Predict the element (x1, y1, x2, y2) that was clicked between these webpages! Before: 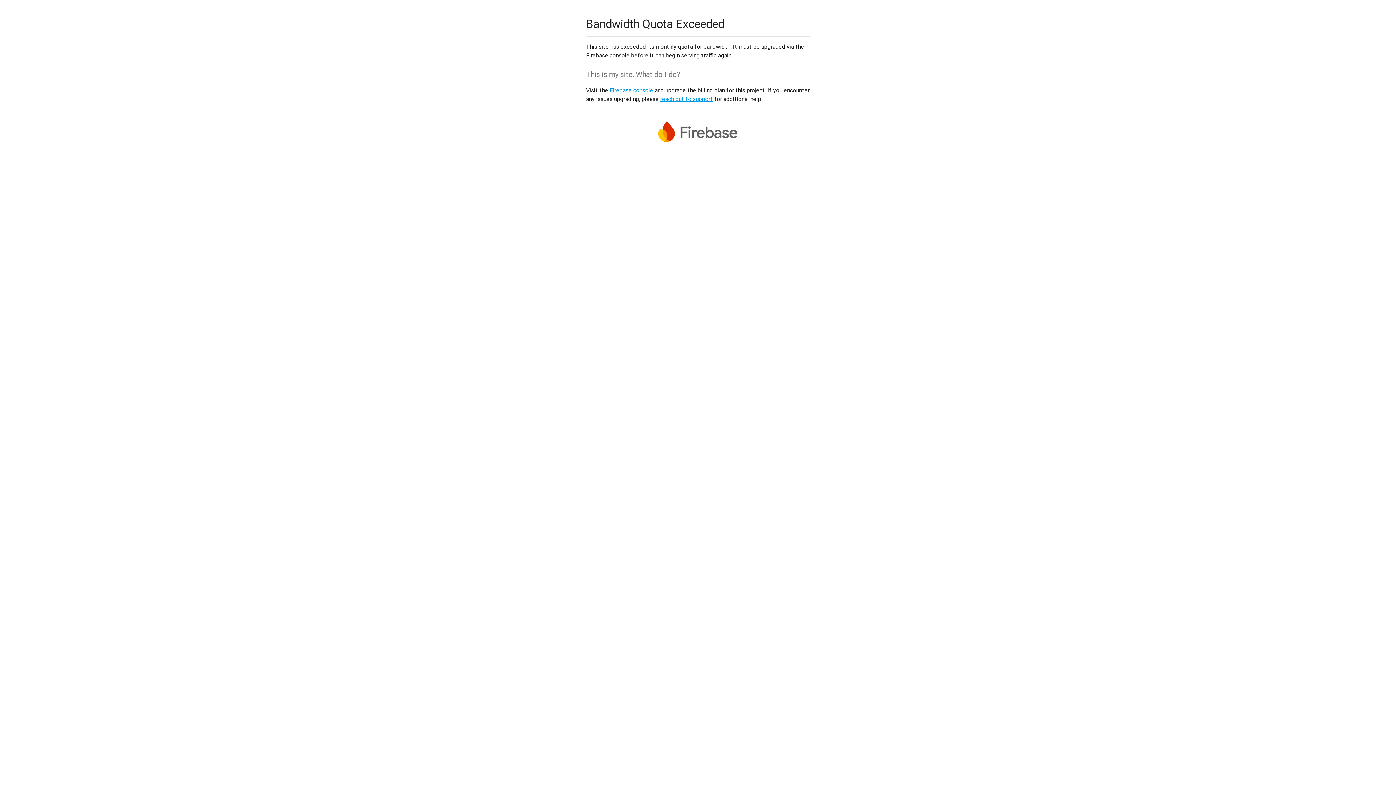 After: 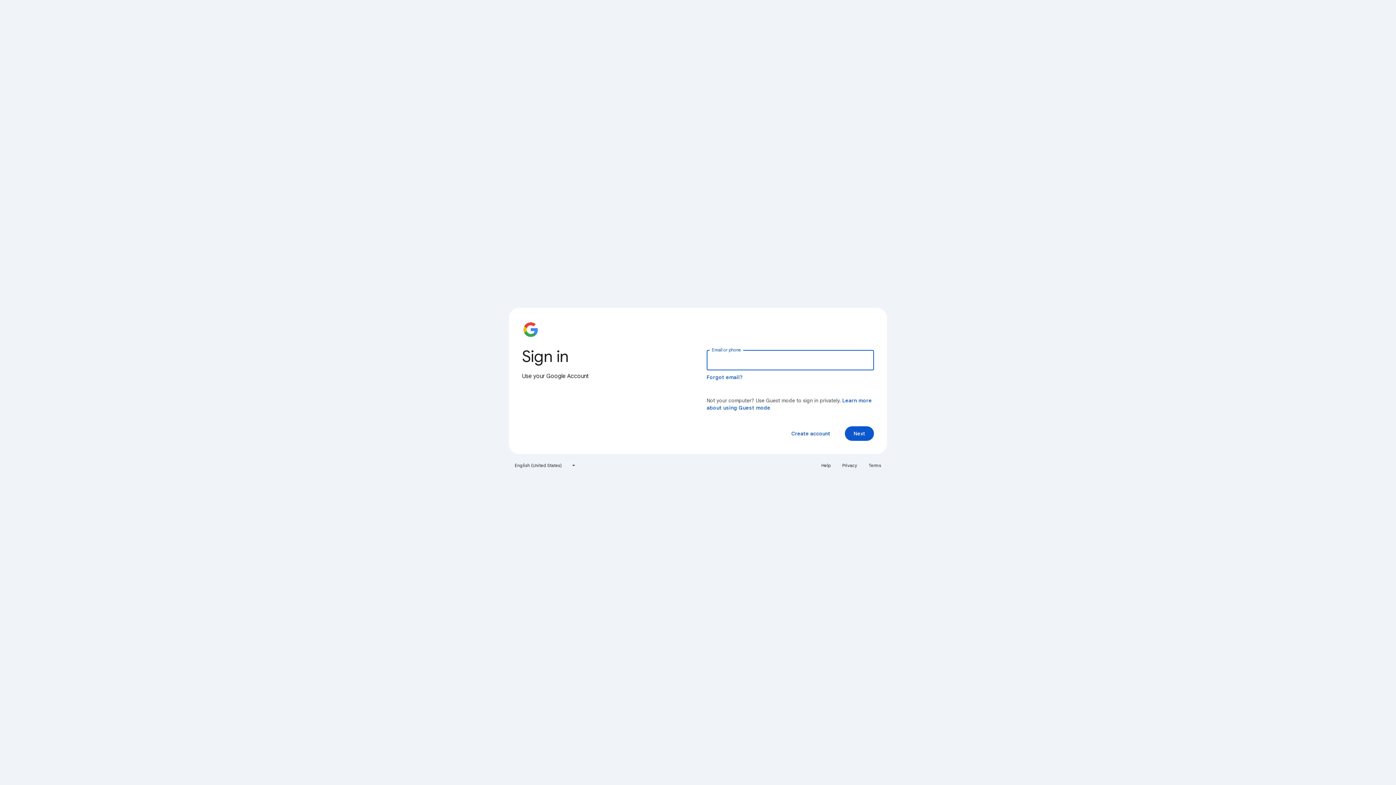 Action: bbox: (609, 86, 653, 93) label: Firebase console